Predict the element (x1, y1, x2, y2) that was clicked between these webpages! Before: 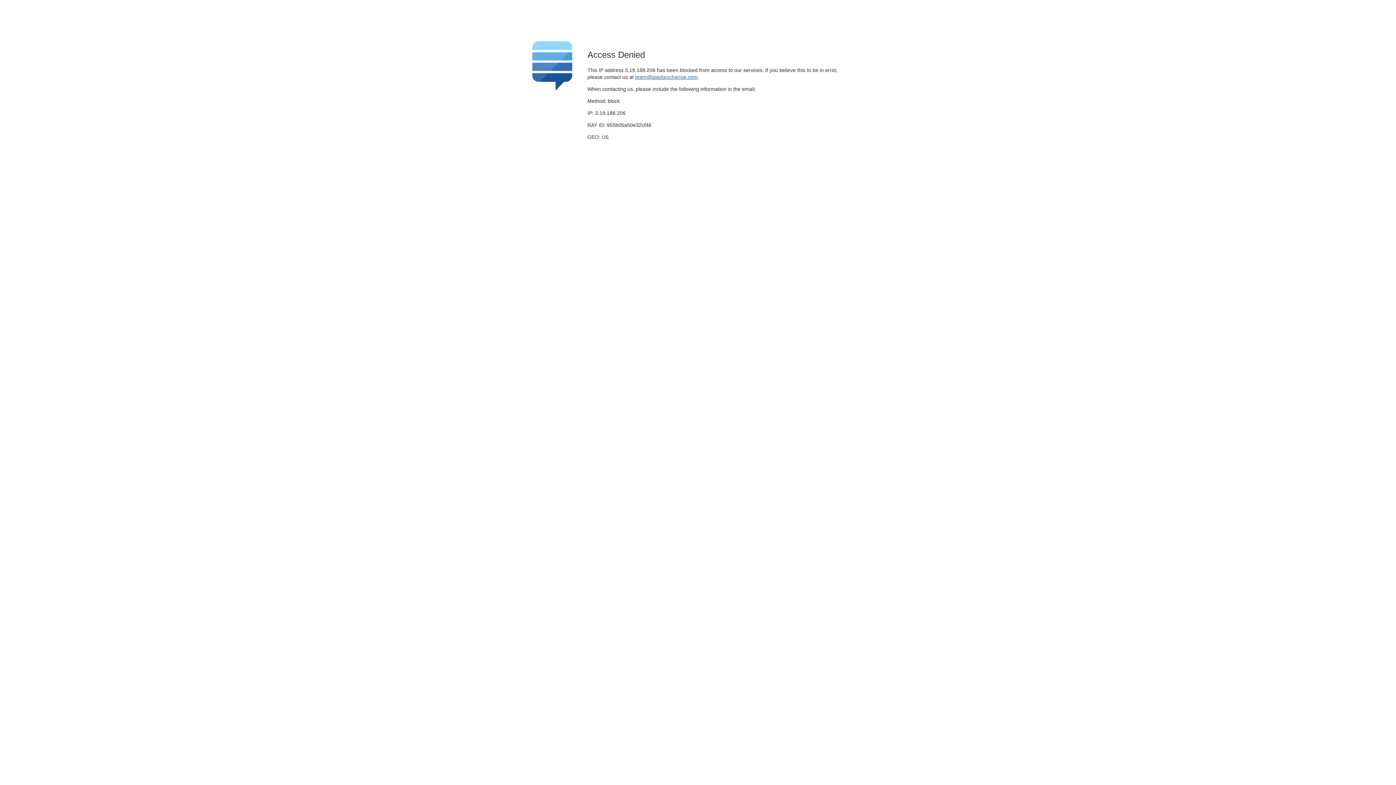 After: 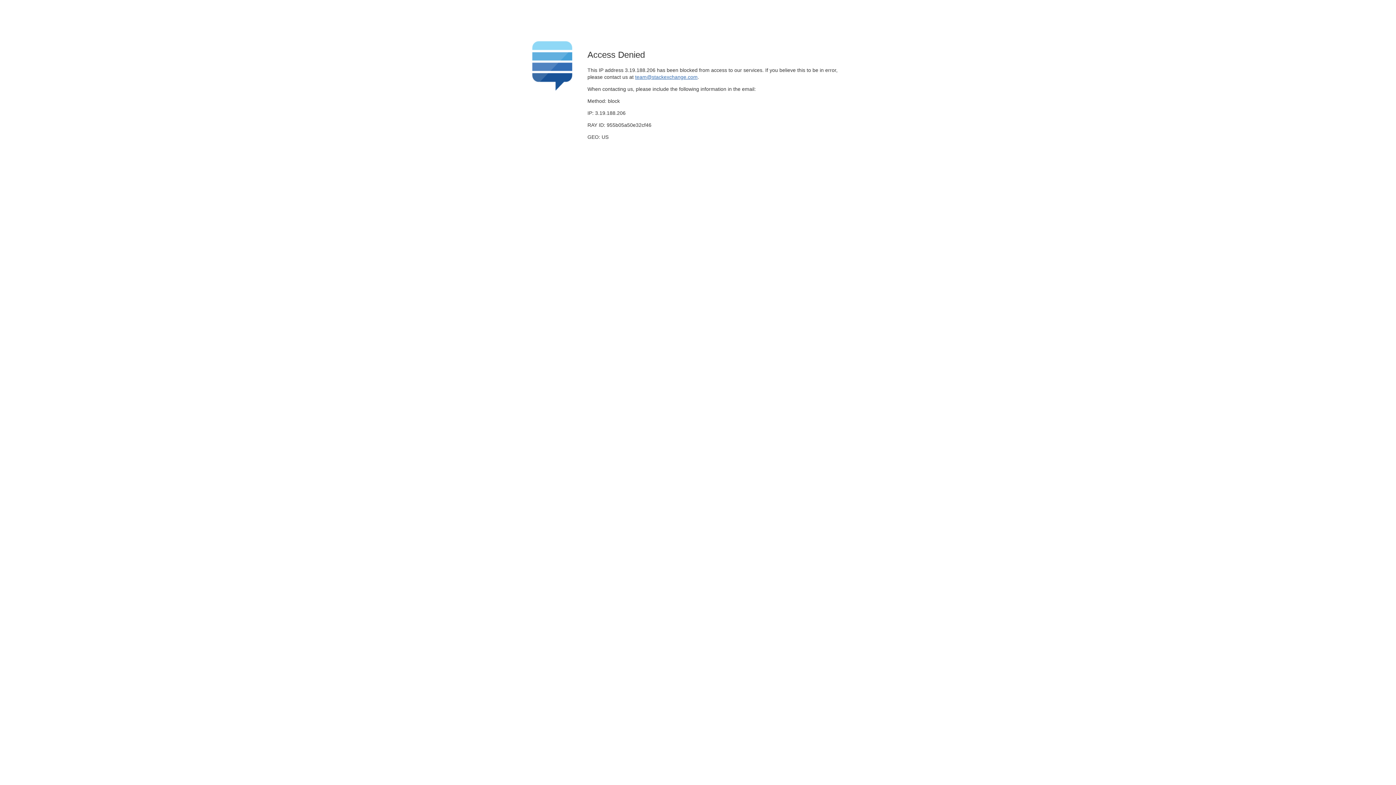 Action: bbox: (635, 74, 697, 79) label: team@stackexchange.com